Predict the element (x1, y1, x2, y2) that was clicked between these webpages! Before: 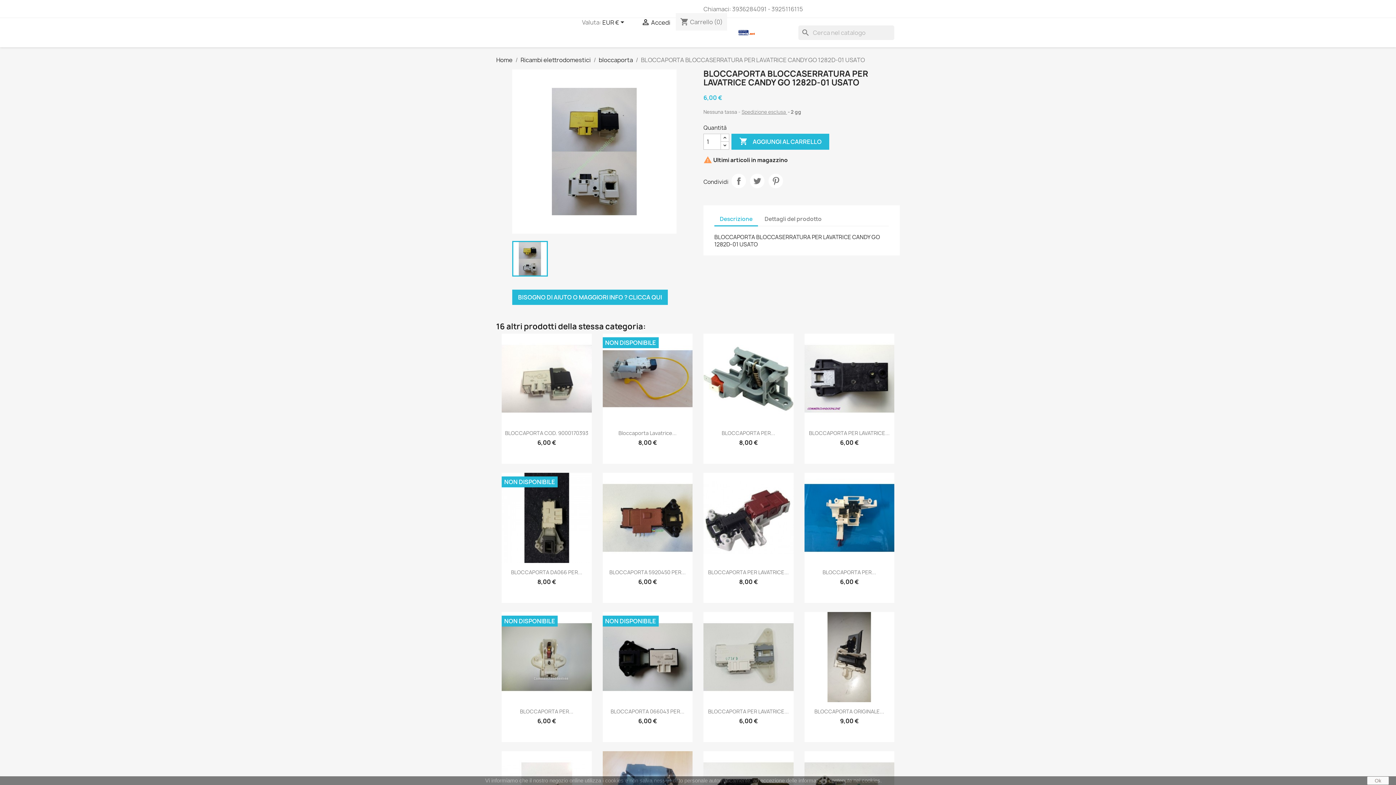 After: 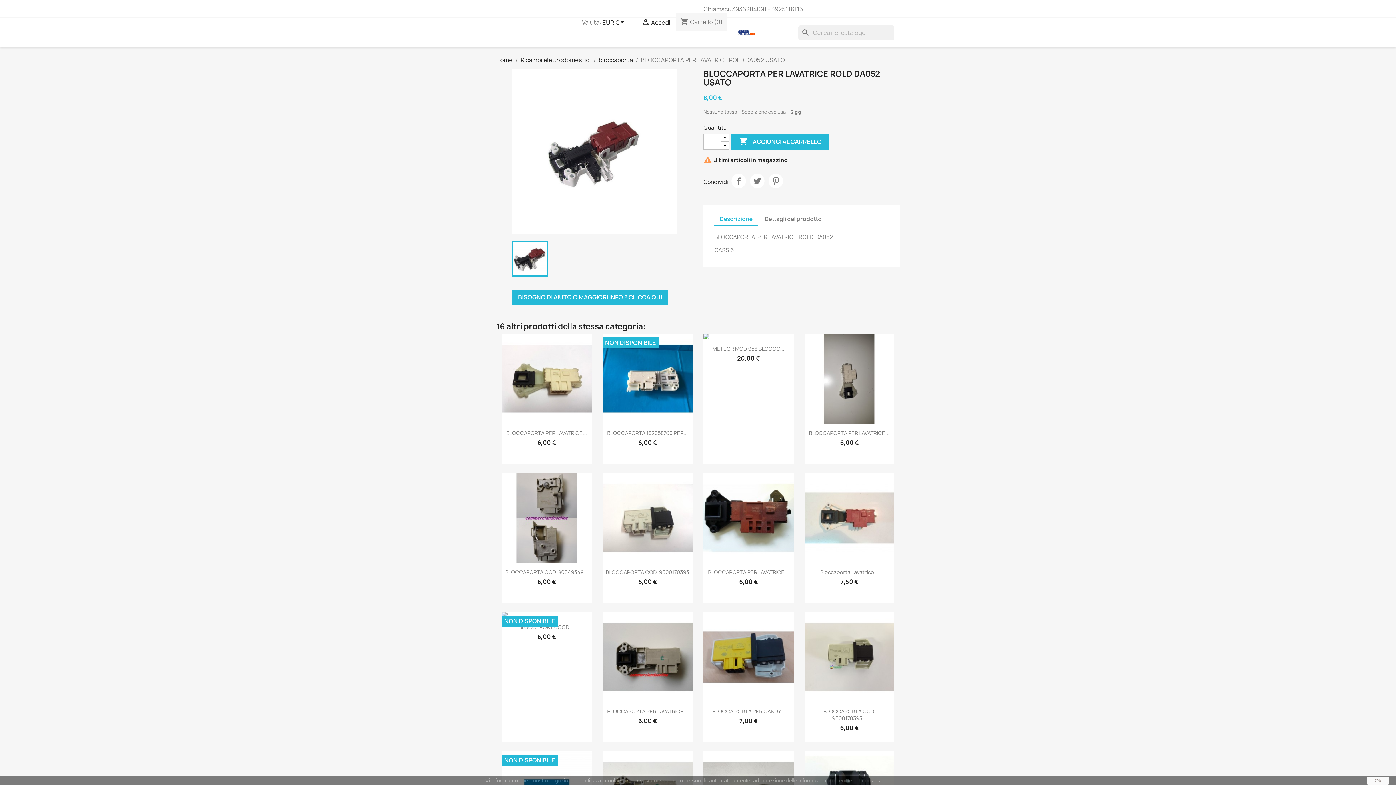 Action: bbox: (708, 568, 789, 575) label: BLOCCAPORTA PER LAVATRICE...